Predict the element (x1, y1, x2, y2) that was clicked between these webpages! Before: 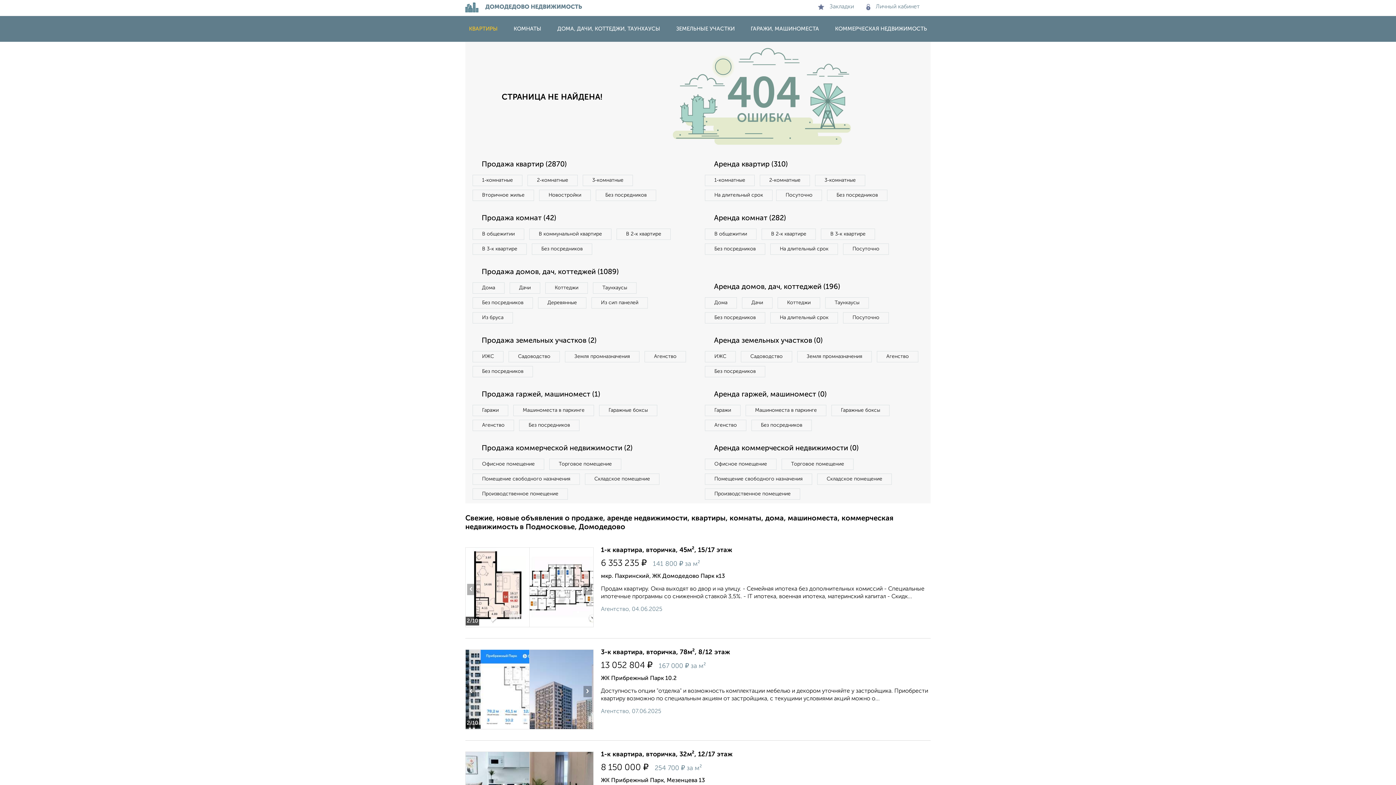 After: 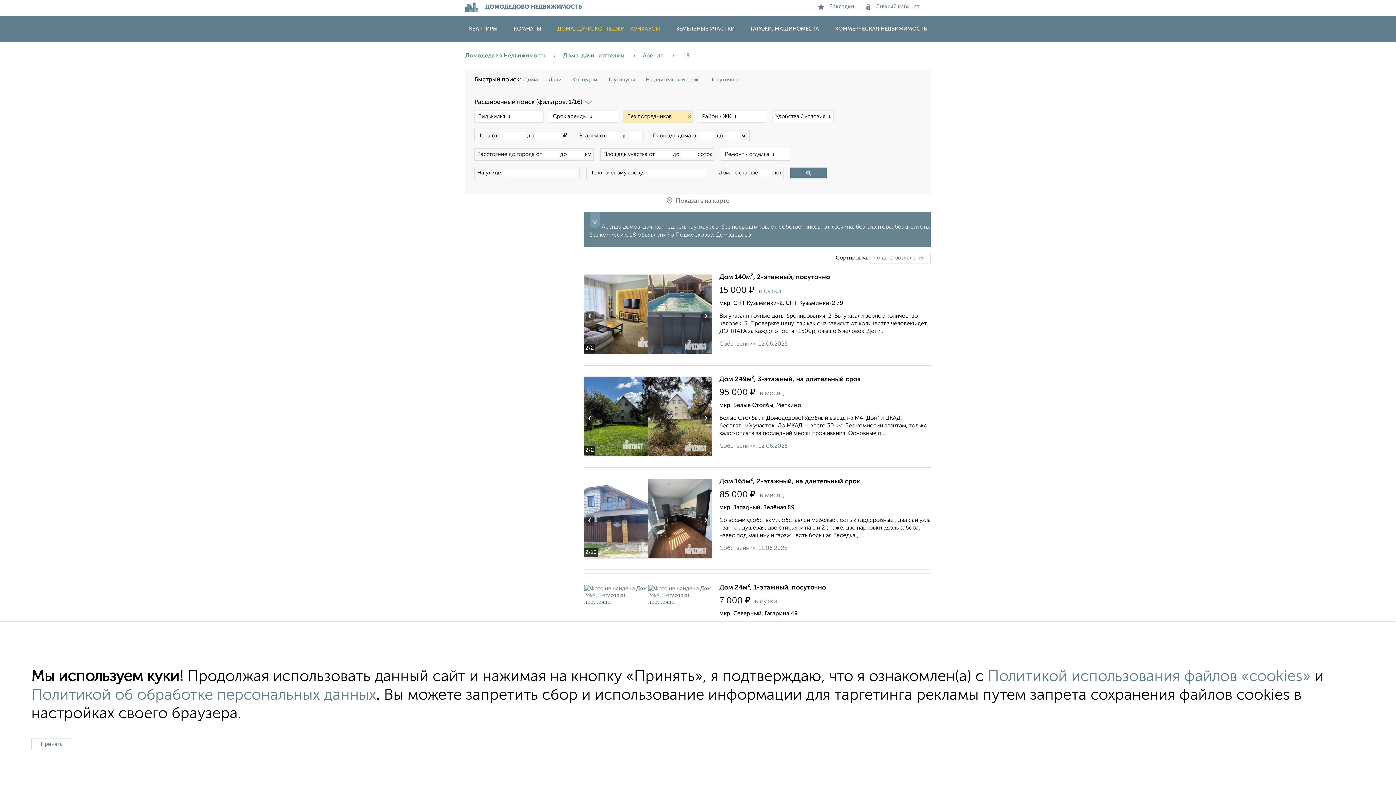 Action: bbox: (705, 312, 765, 323) label: Без посредников